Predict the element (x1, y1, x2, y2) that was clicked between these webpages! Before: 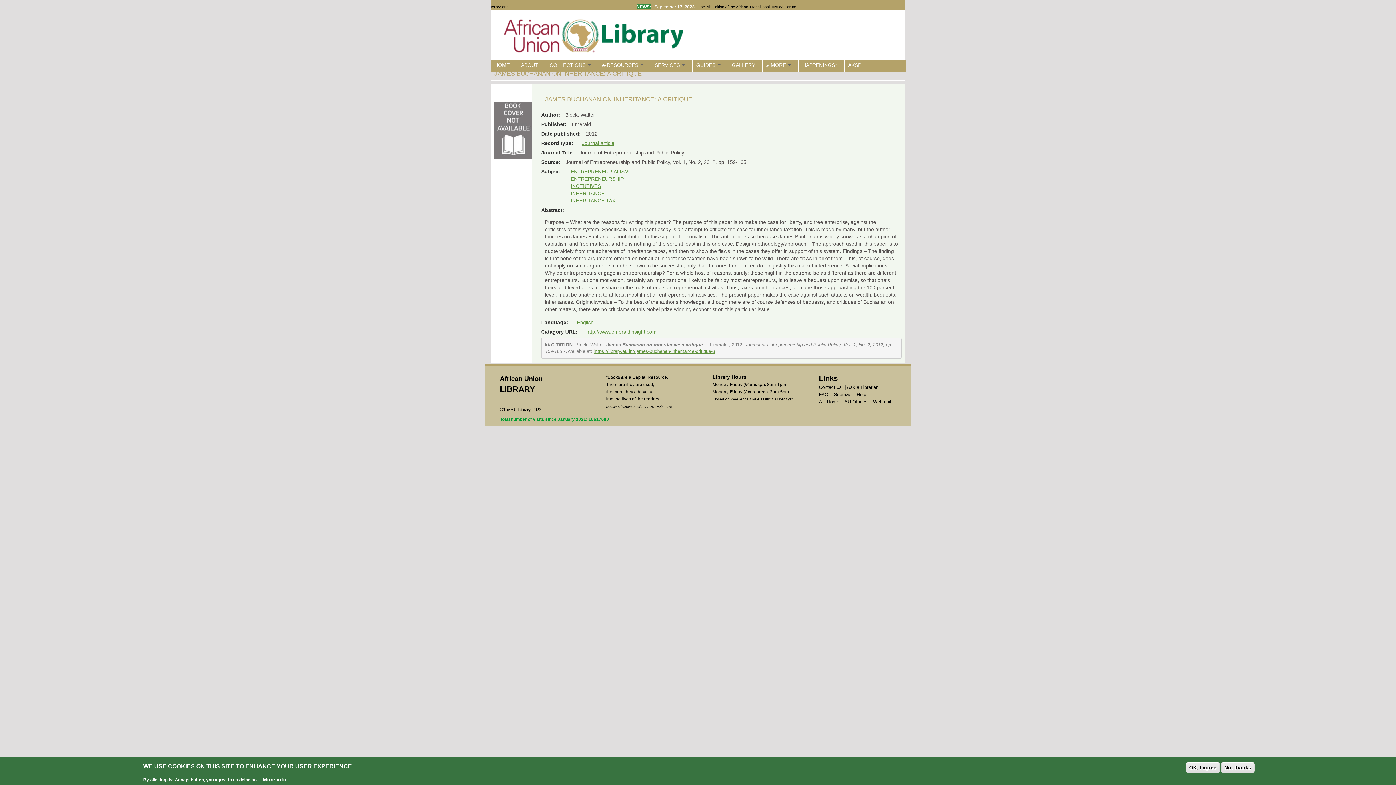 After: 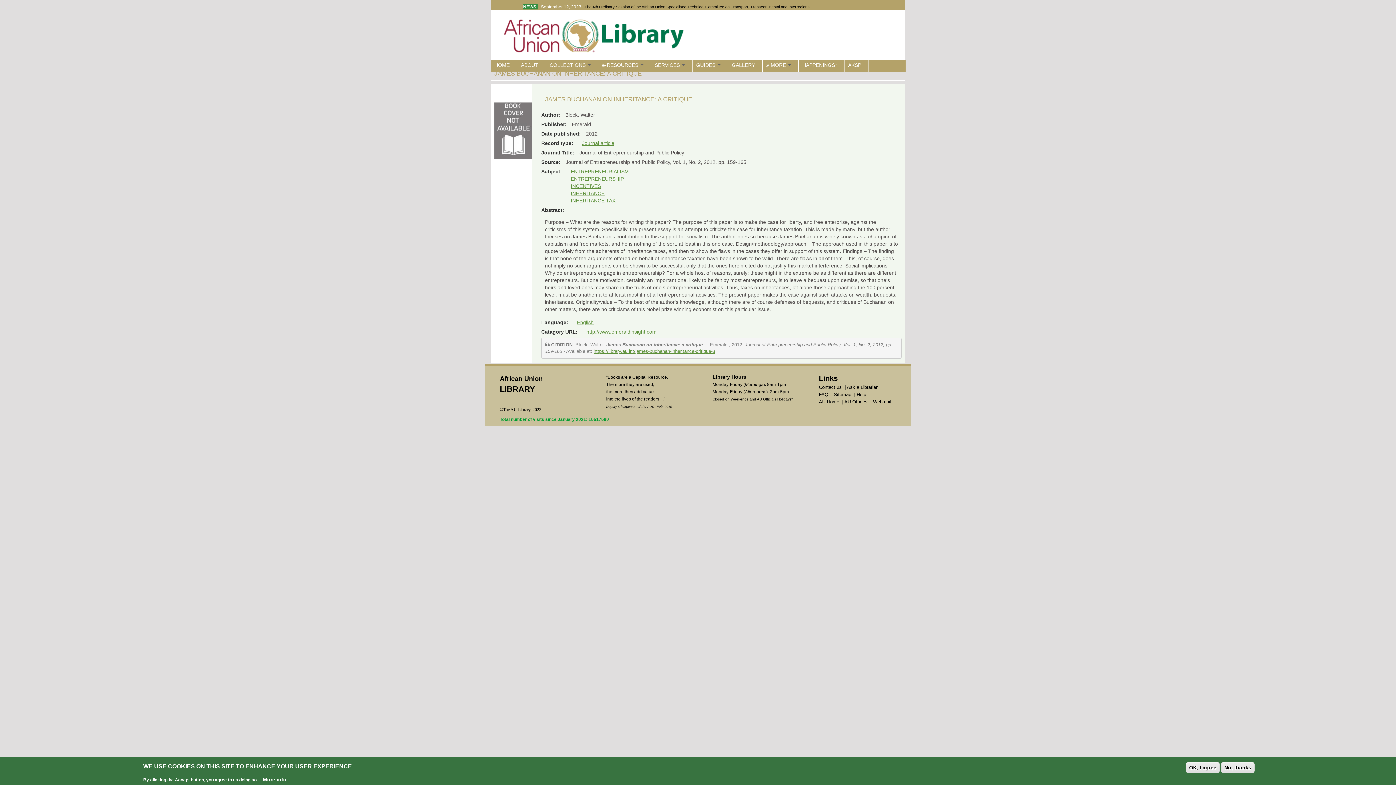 Action: bbox: (586, 329, 656, 334) label: http://www.emeraldinsight.com